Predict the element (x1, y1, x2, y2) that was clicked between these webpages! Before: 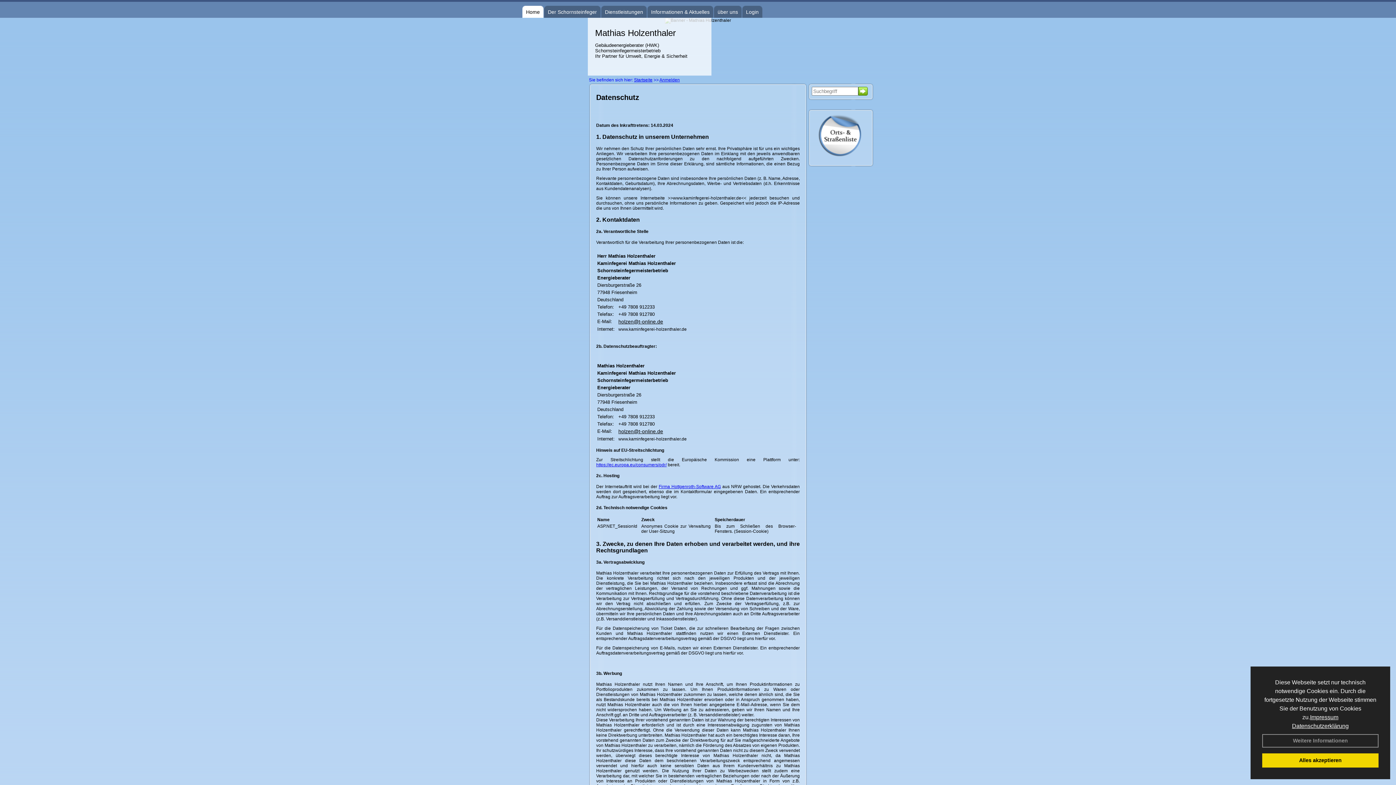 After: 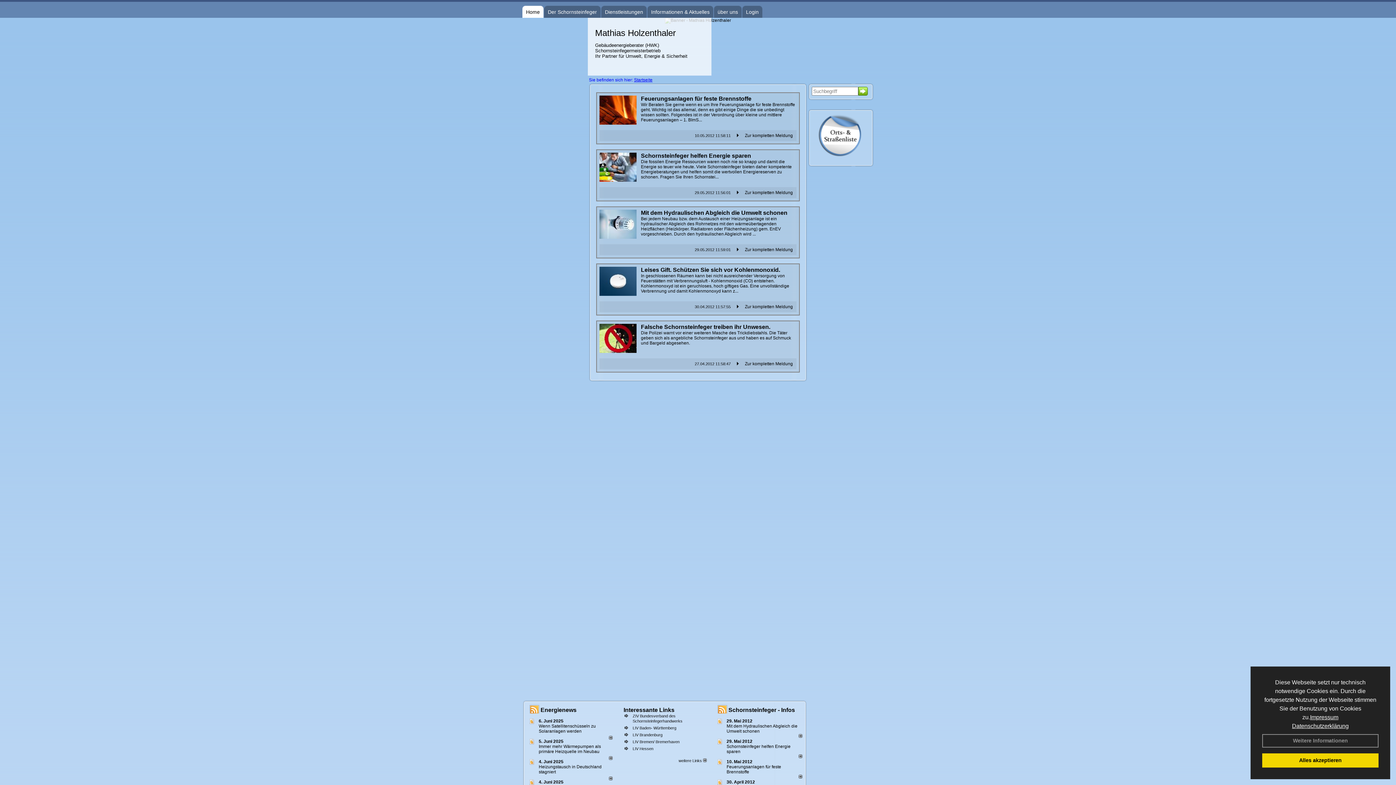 Action: bbox: (526, 5, 540, 18) label: Home